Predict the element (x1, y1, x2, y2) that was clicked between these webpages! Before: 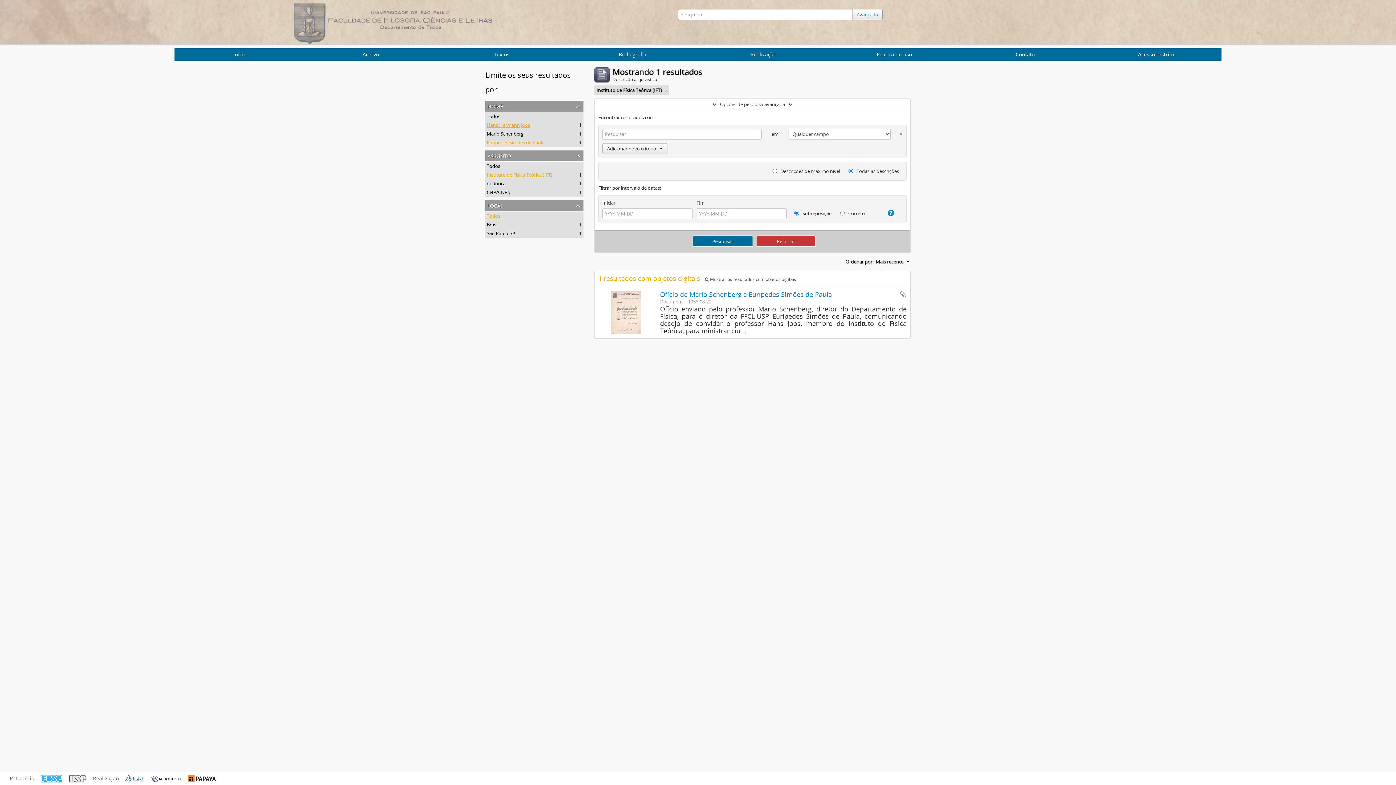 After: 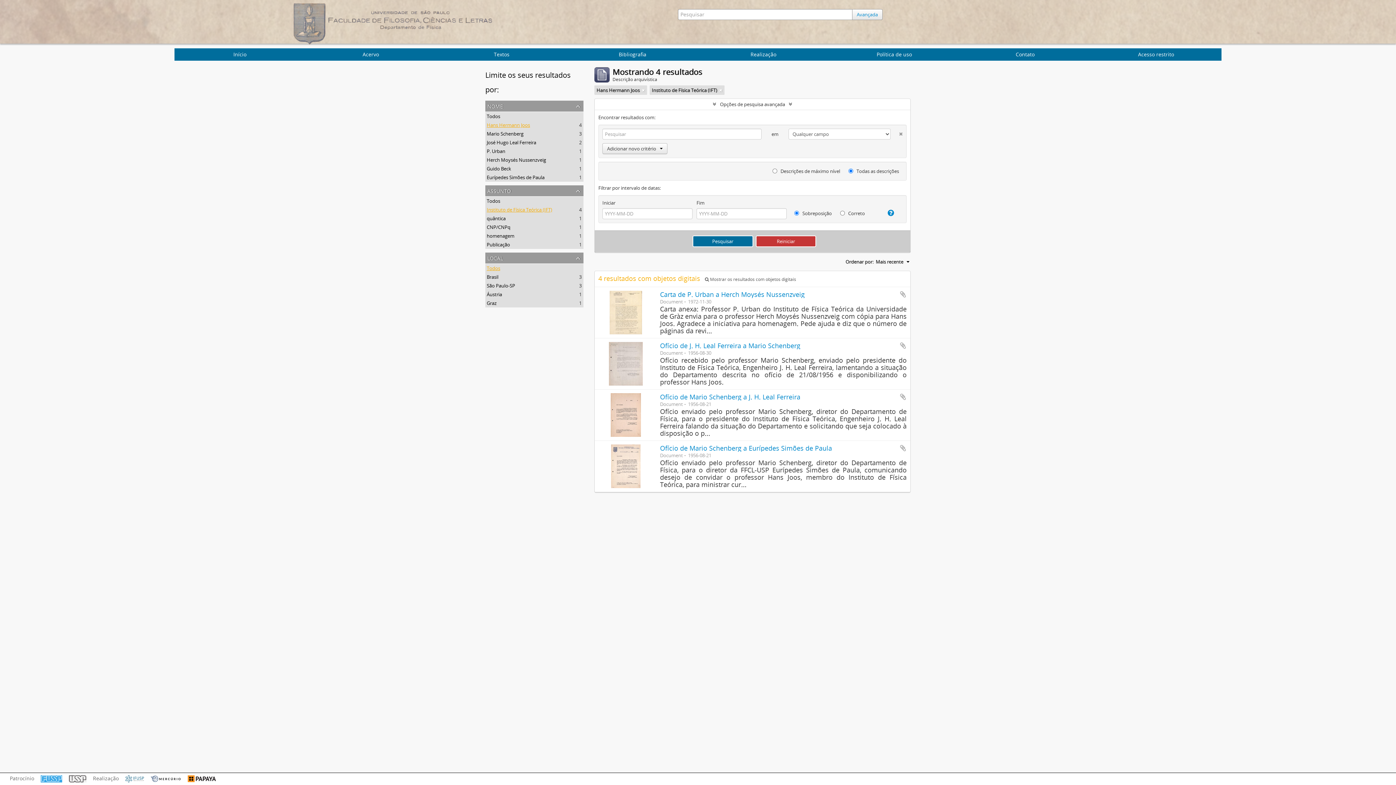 Action: bbox: (486, 139, 544, 145) label: Eurípedes Simões de Paula
, 1 resultados